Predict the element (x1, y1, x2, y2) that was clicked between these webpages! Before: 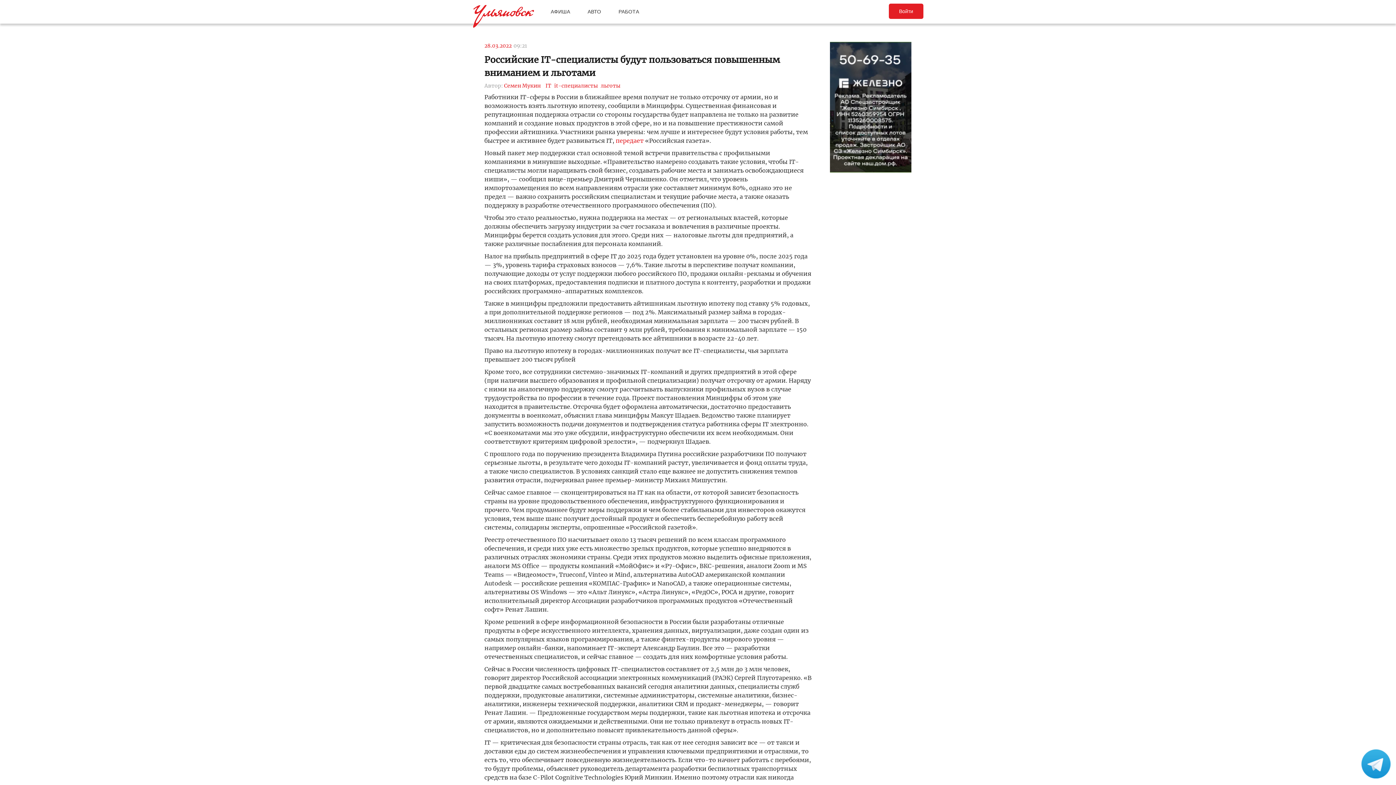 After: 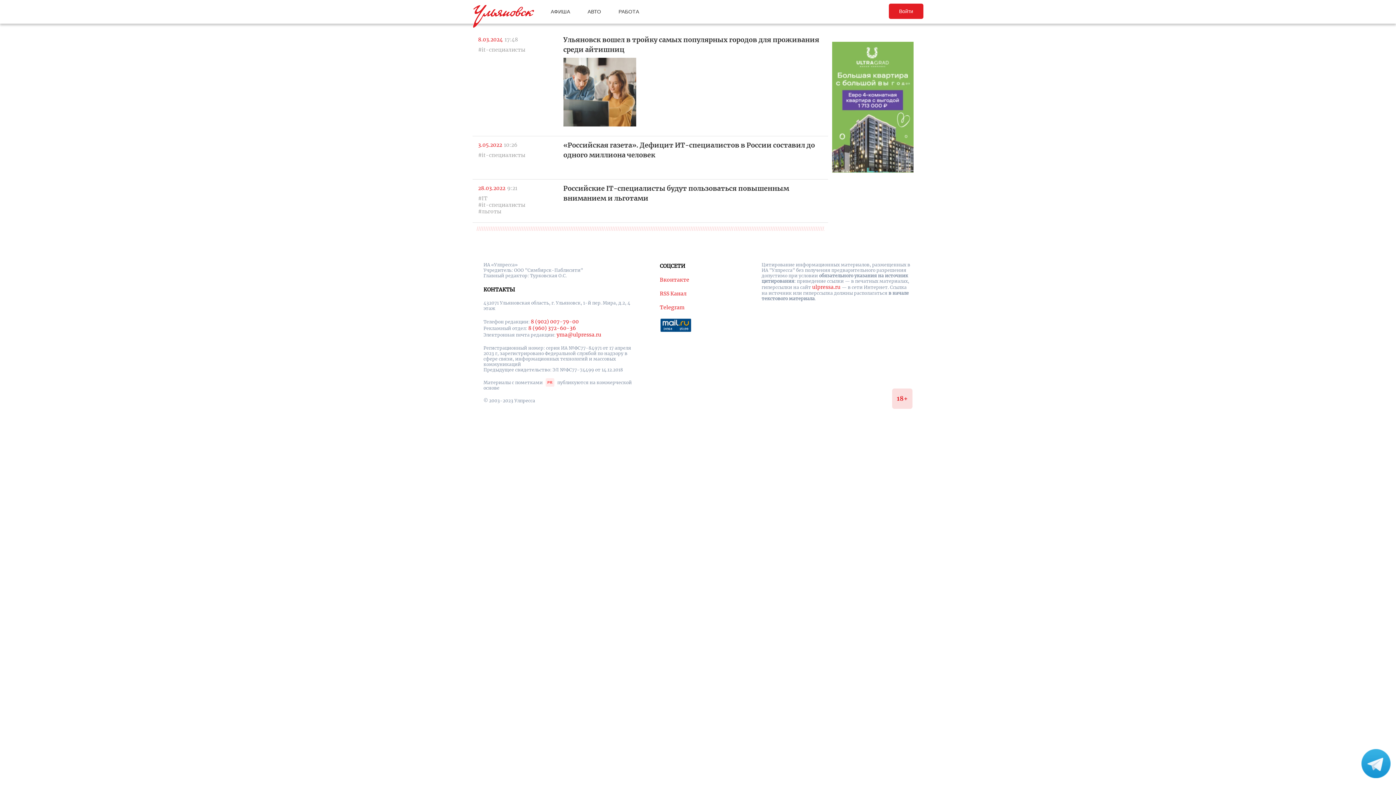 Action: label: it-специалисты bbox: (554, 82, 599, 89)